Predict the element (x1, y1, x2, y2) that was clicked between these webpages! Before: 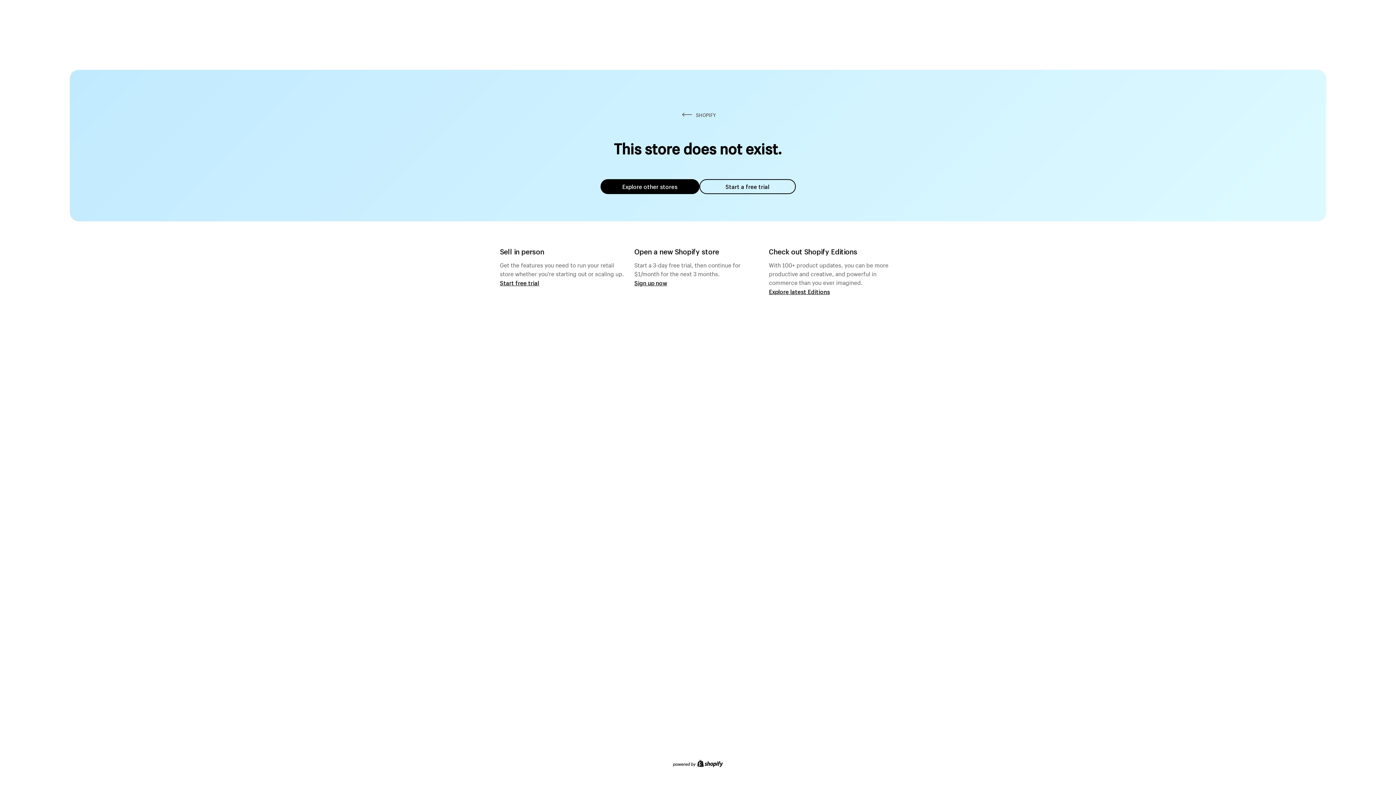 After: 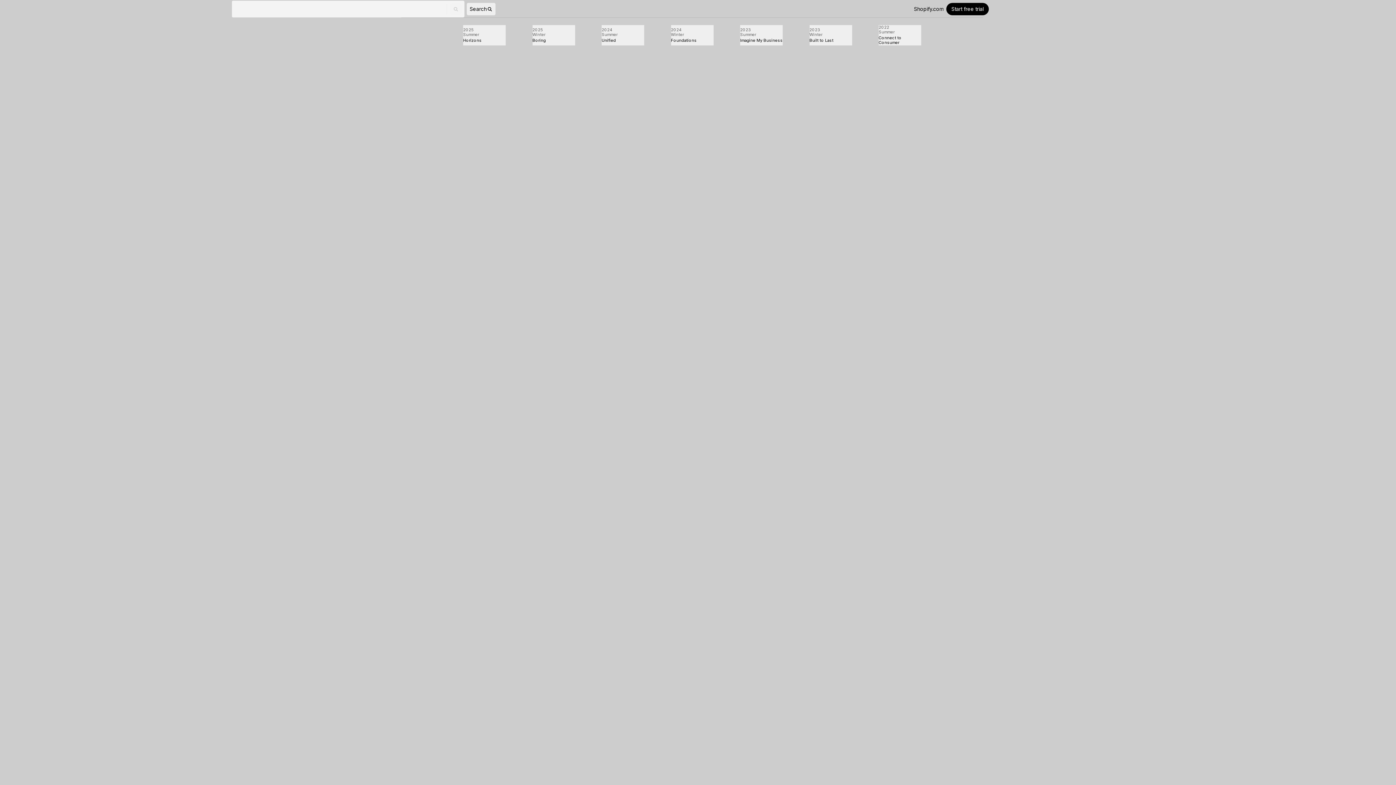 Action: label: Explore latest Editions bbox: (769, 287, 830, 295)